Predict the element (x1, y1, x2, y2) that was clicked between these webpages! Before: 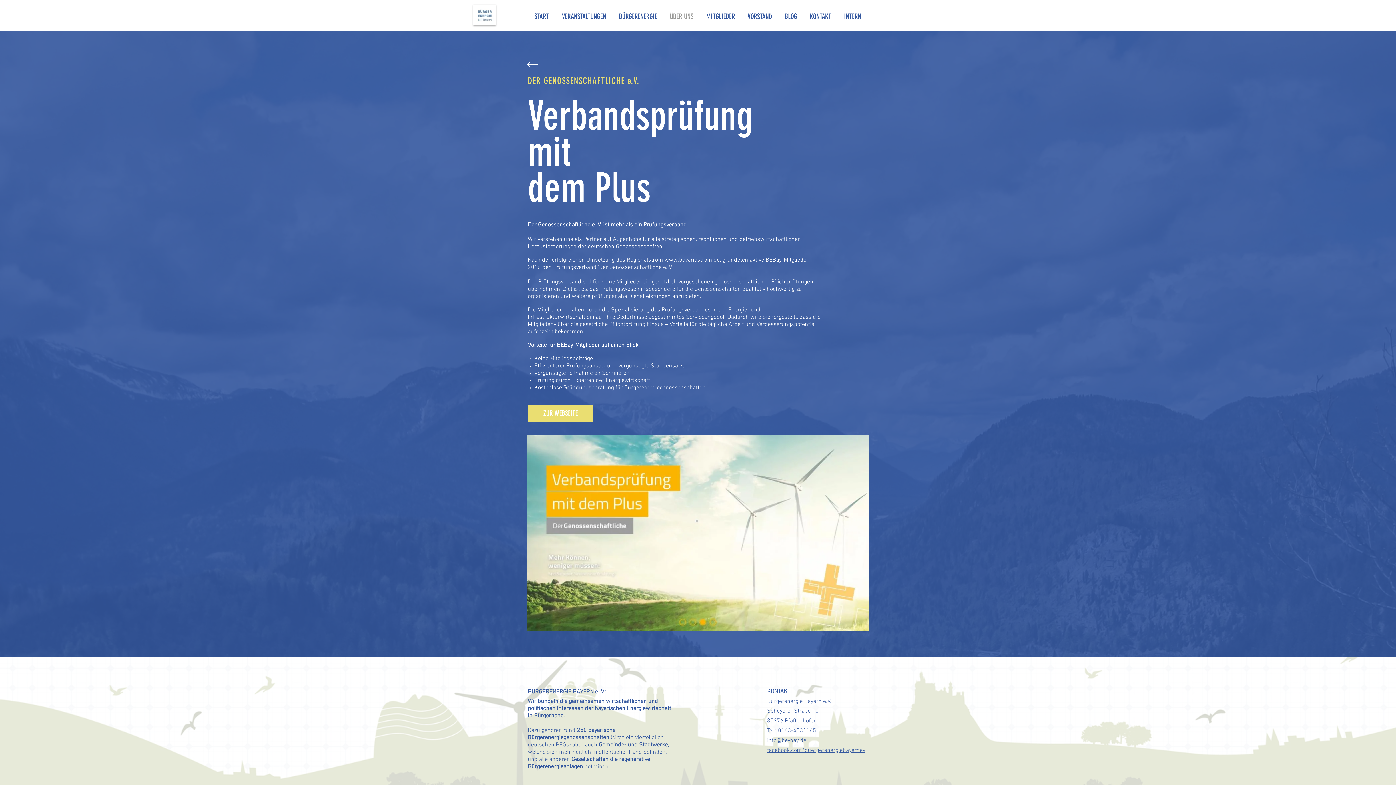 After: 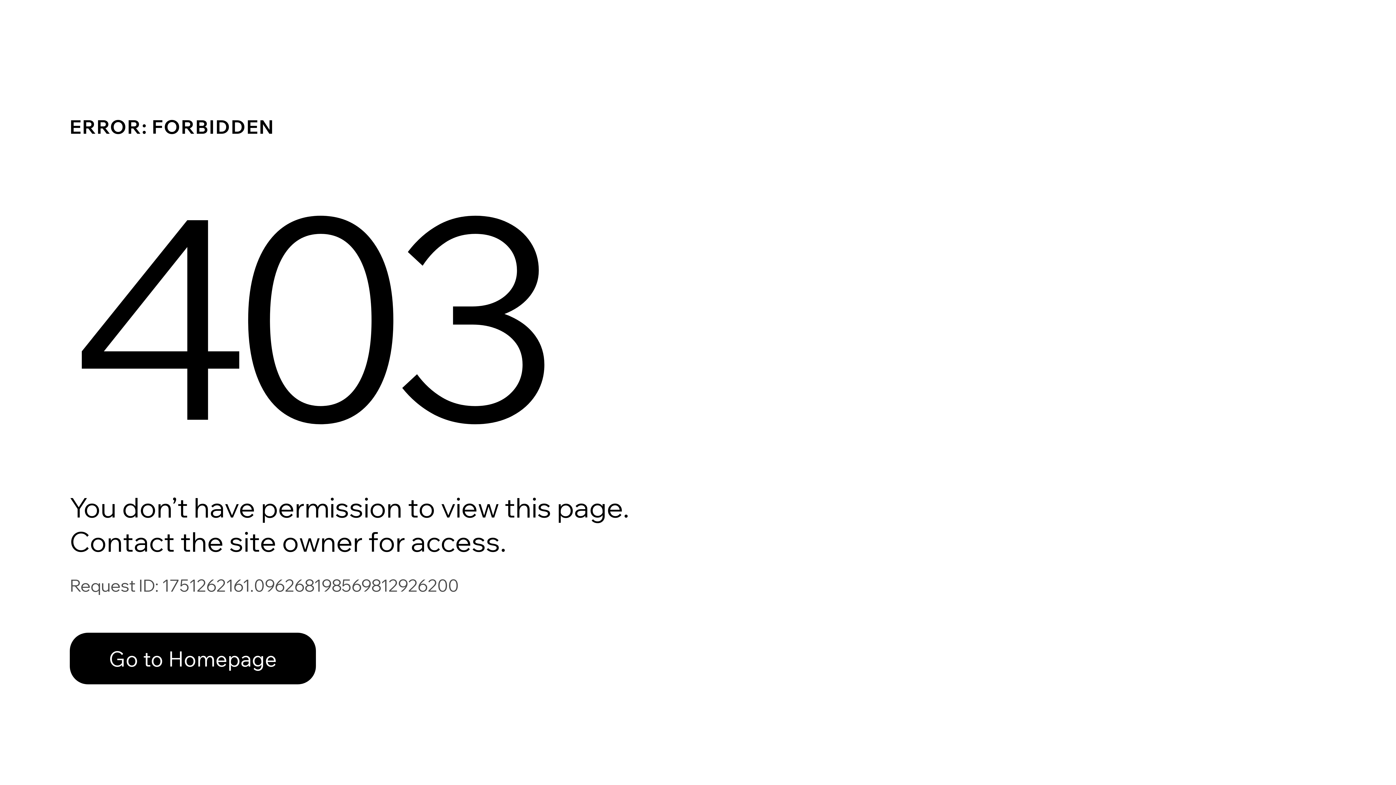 Action: bbox: (837, 7, 867, 25) label: INTERN